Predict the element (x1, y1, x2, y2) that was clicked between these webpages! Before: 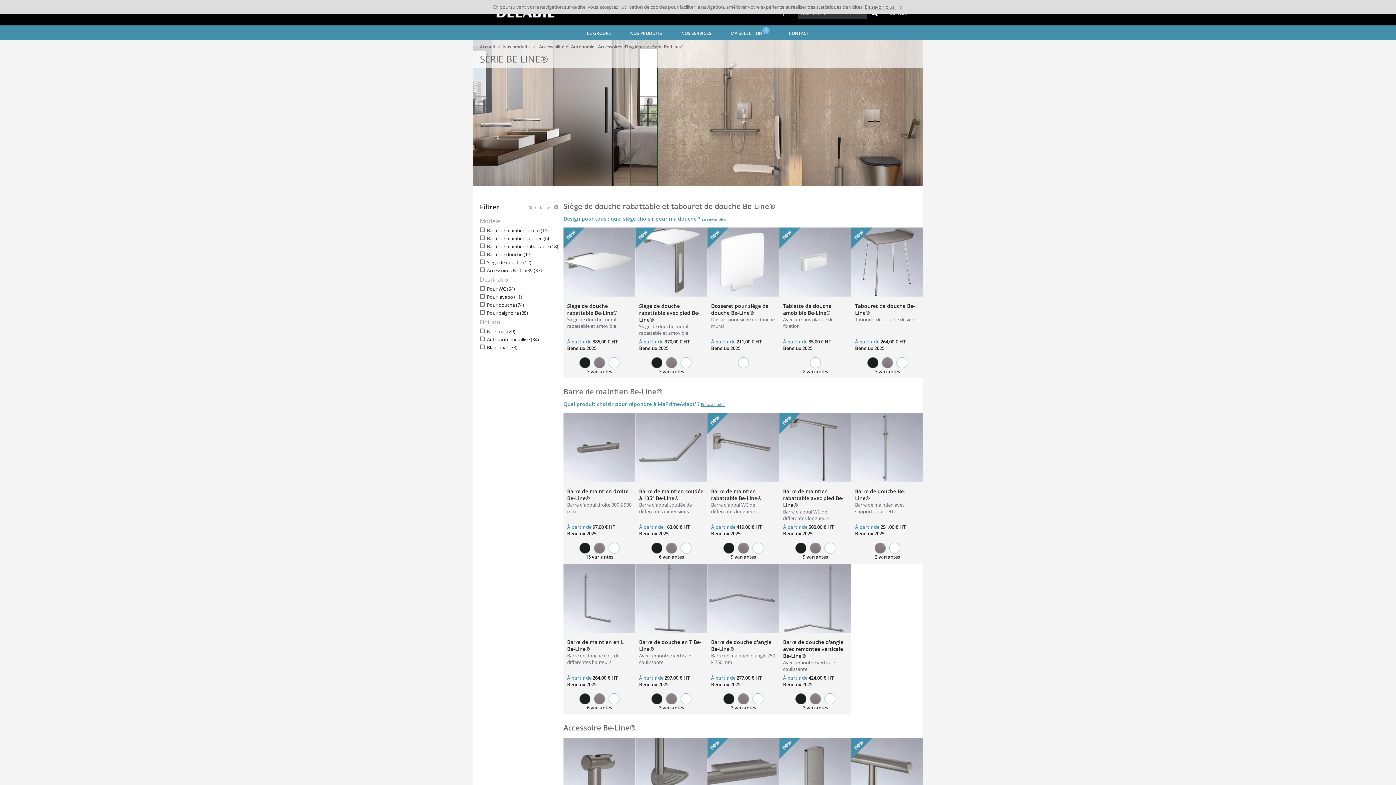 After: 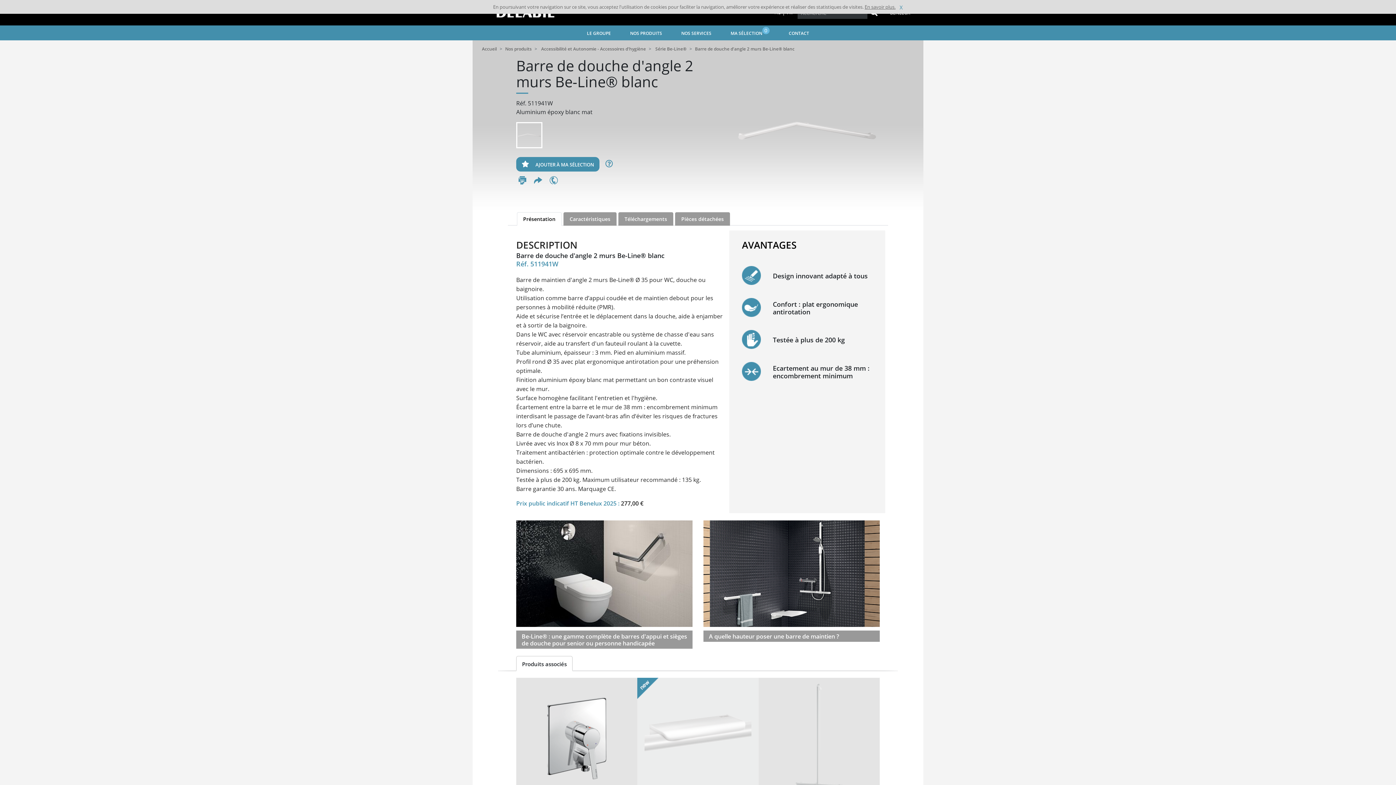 Action: bbox: (752, 693, 763, 704)